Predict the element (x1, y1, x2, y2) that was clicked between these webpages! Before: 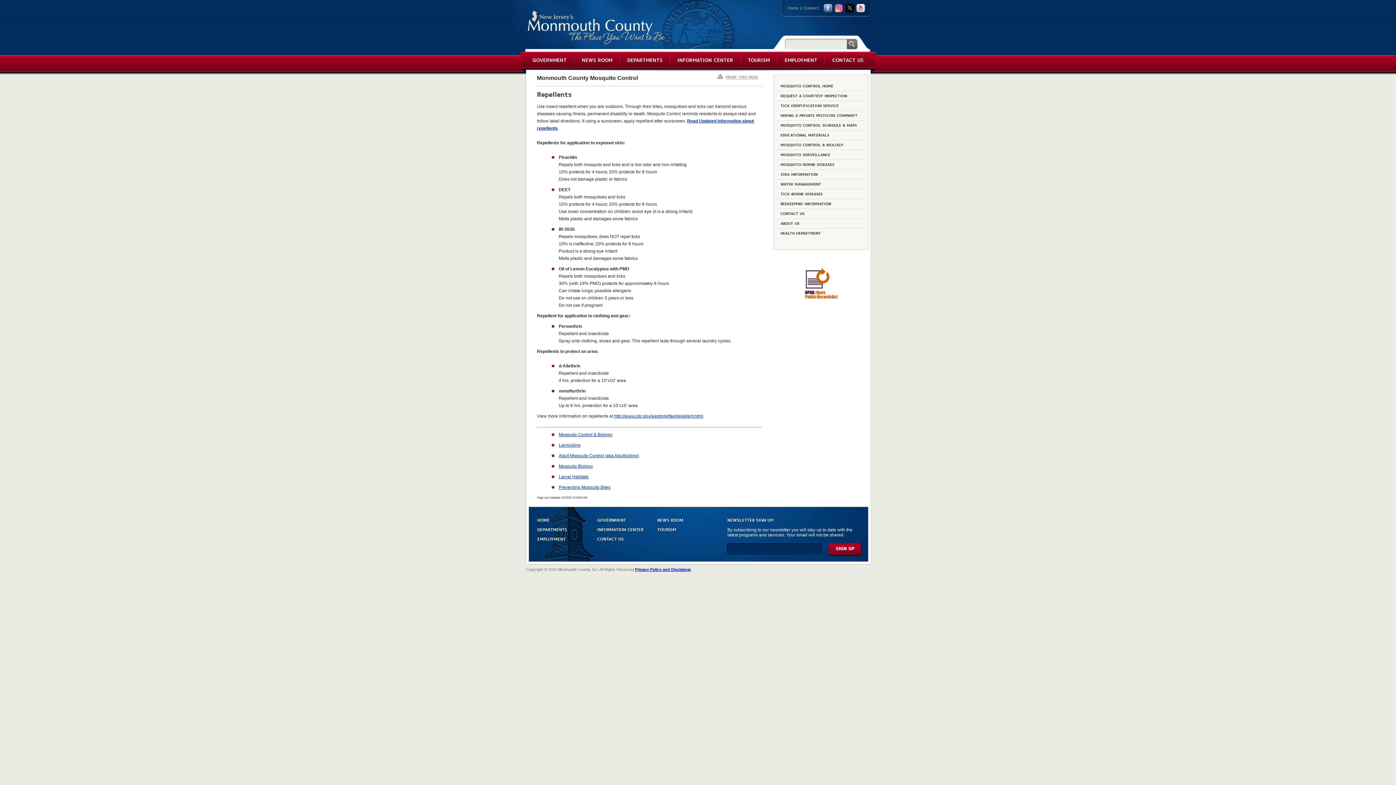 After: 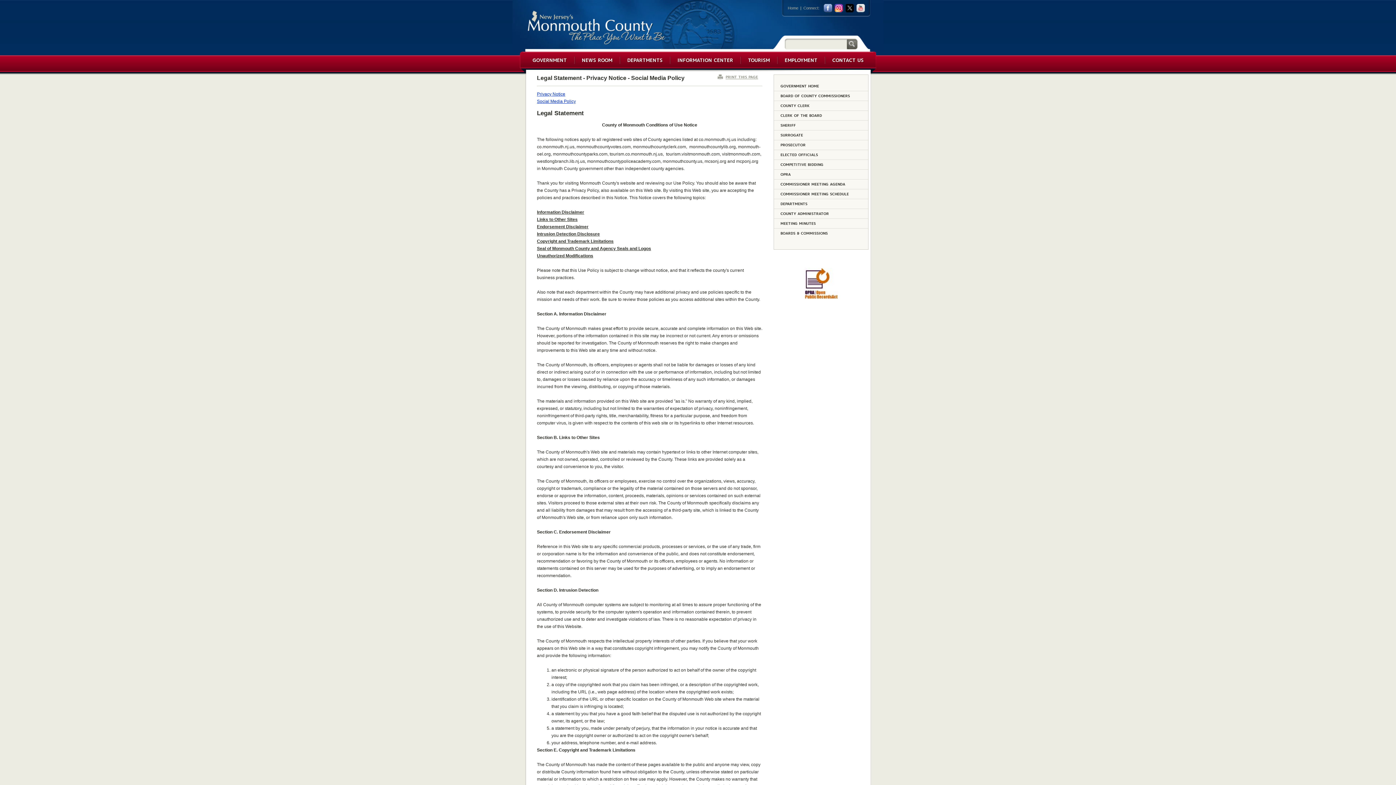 Action: bbox: (635, 567, 691, 572) label: Privacy Policy and Disclaimer